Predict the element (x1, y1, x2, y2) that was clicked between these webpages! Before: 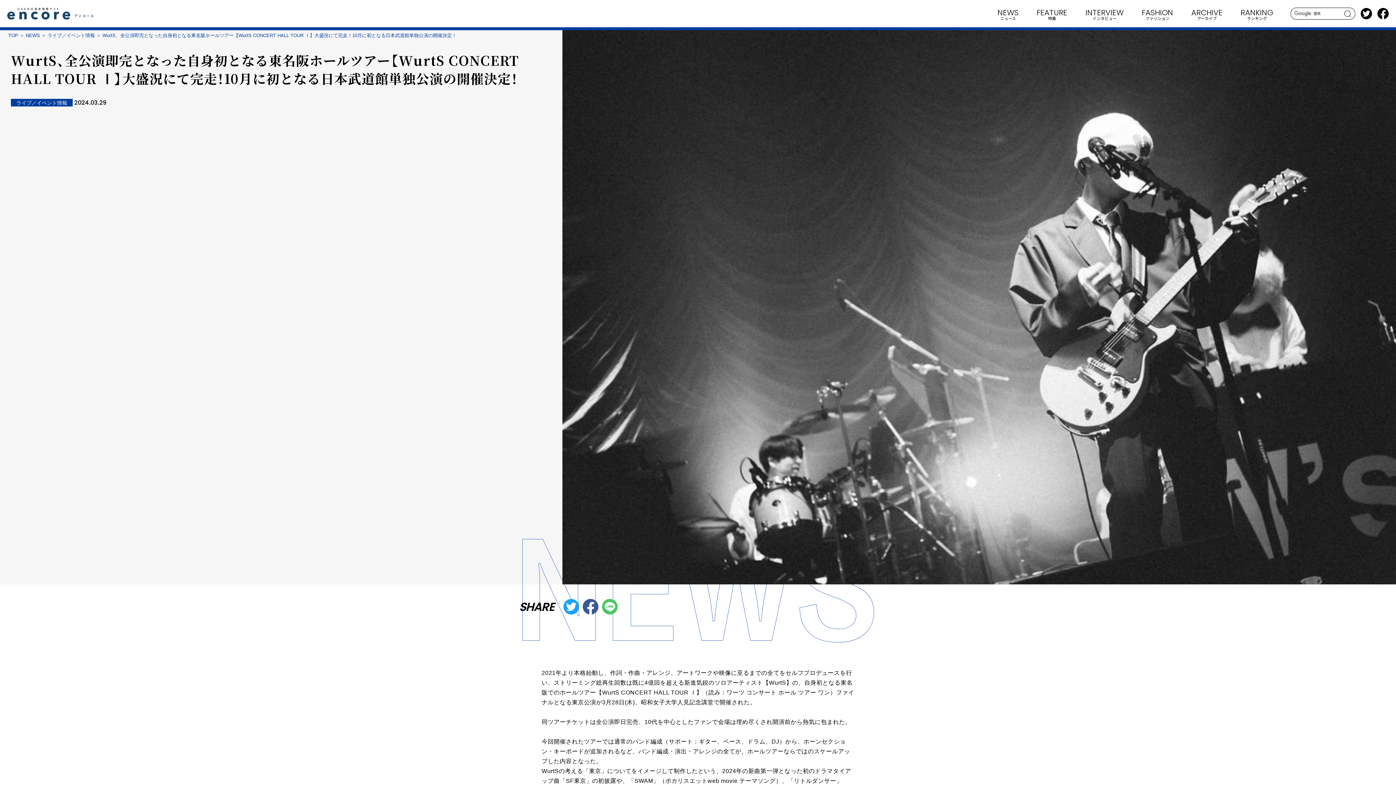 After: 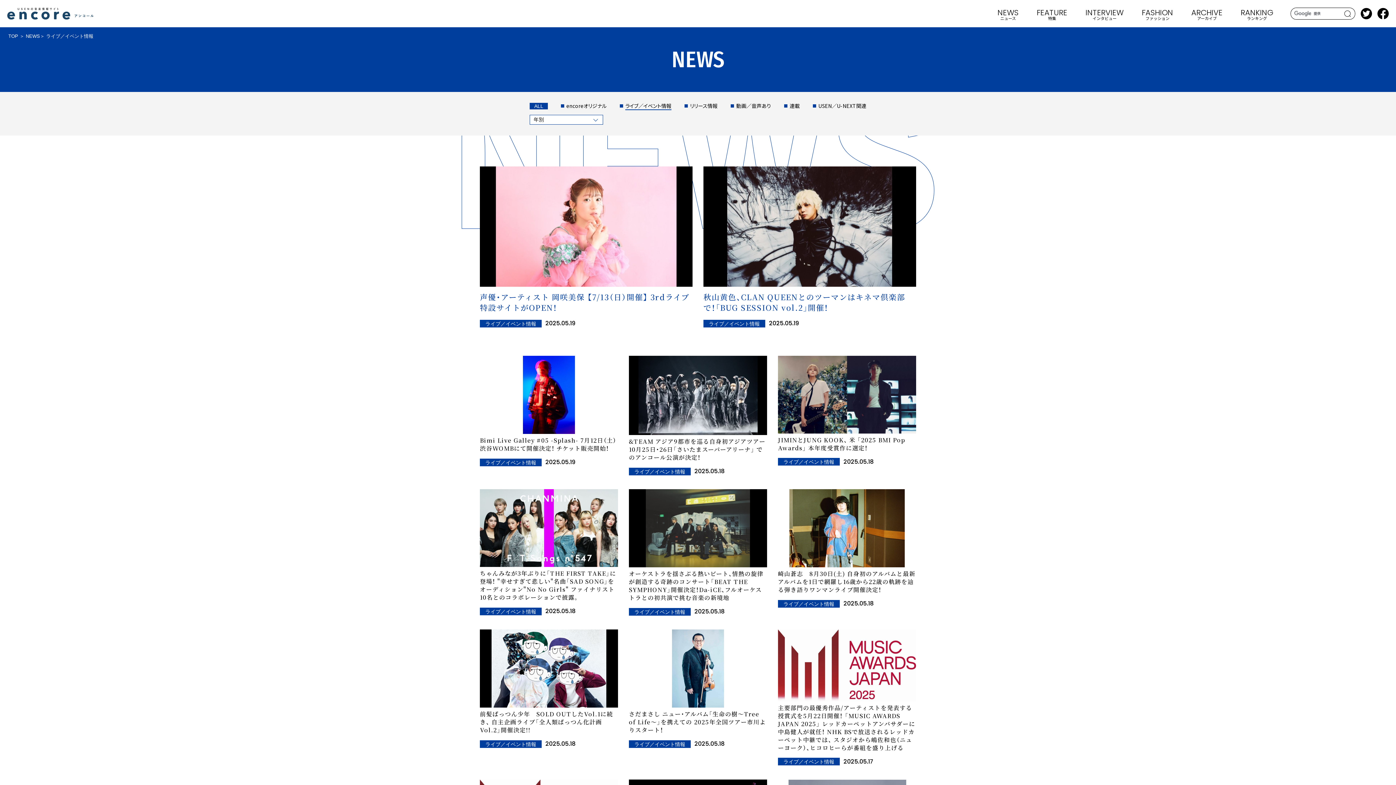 Action: bbox: (47, 32, 94, 38) label: ライブ／イベント情報